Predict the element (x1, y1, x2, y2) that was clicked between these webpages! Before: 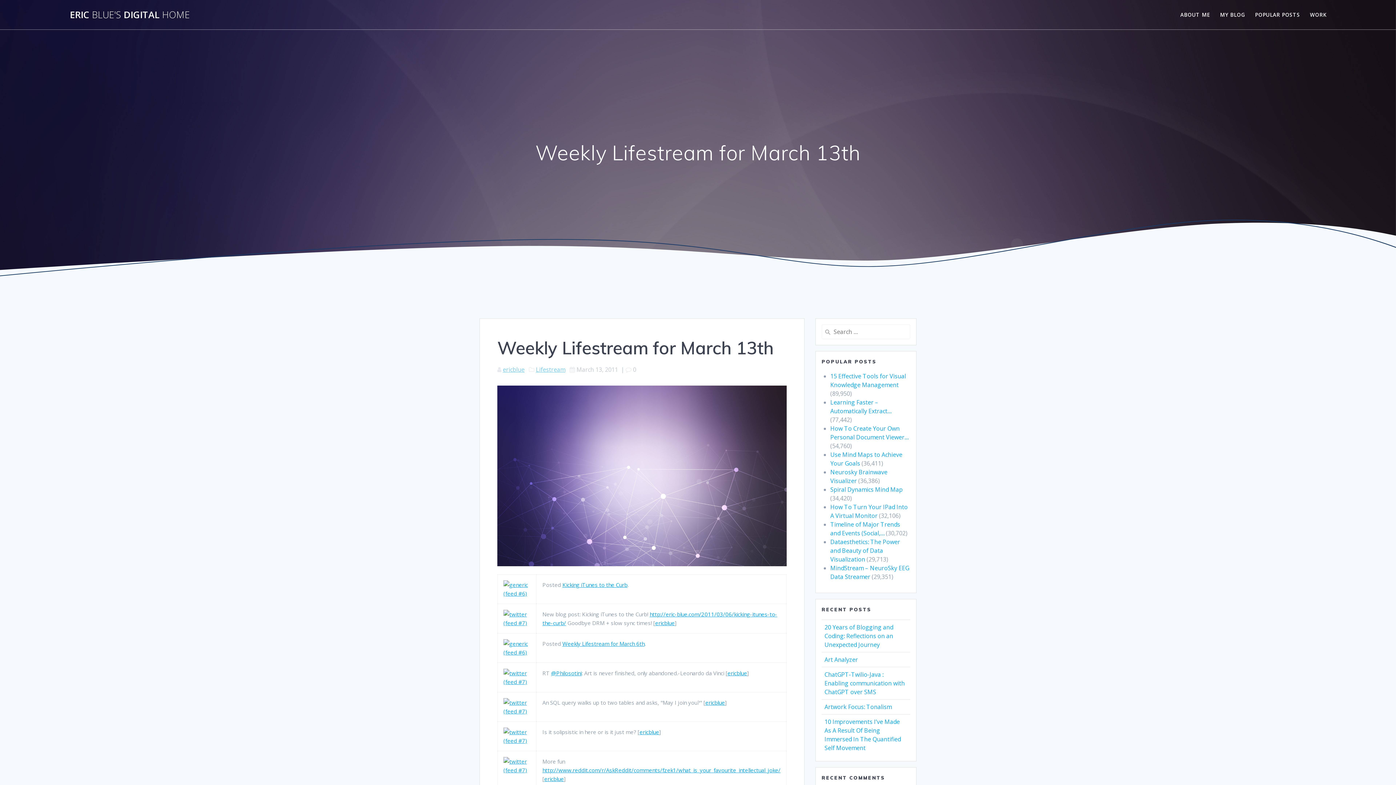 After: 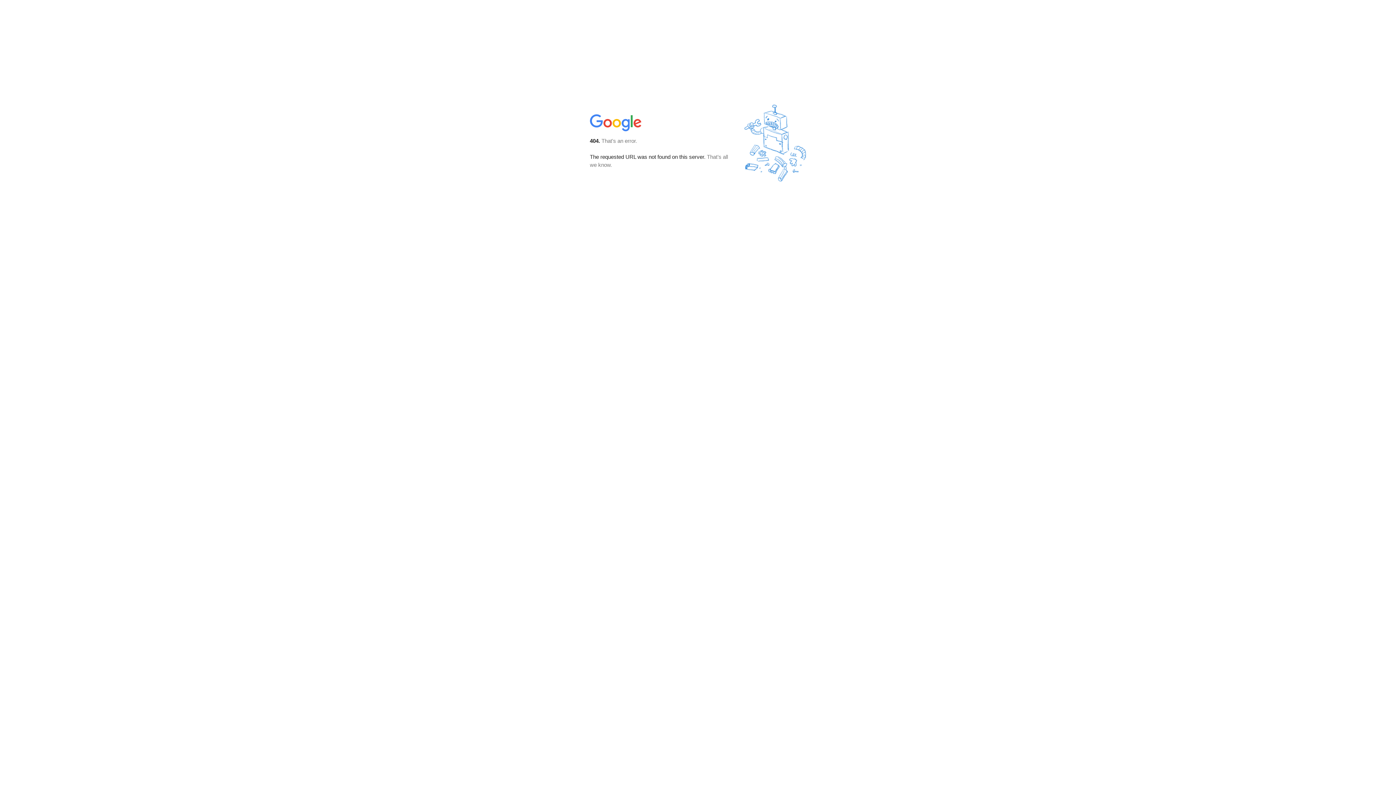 Action: bbox: (503, 590, 530, 597)